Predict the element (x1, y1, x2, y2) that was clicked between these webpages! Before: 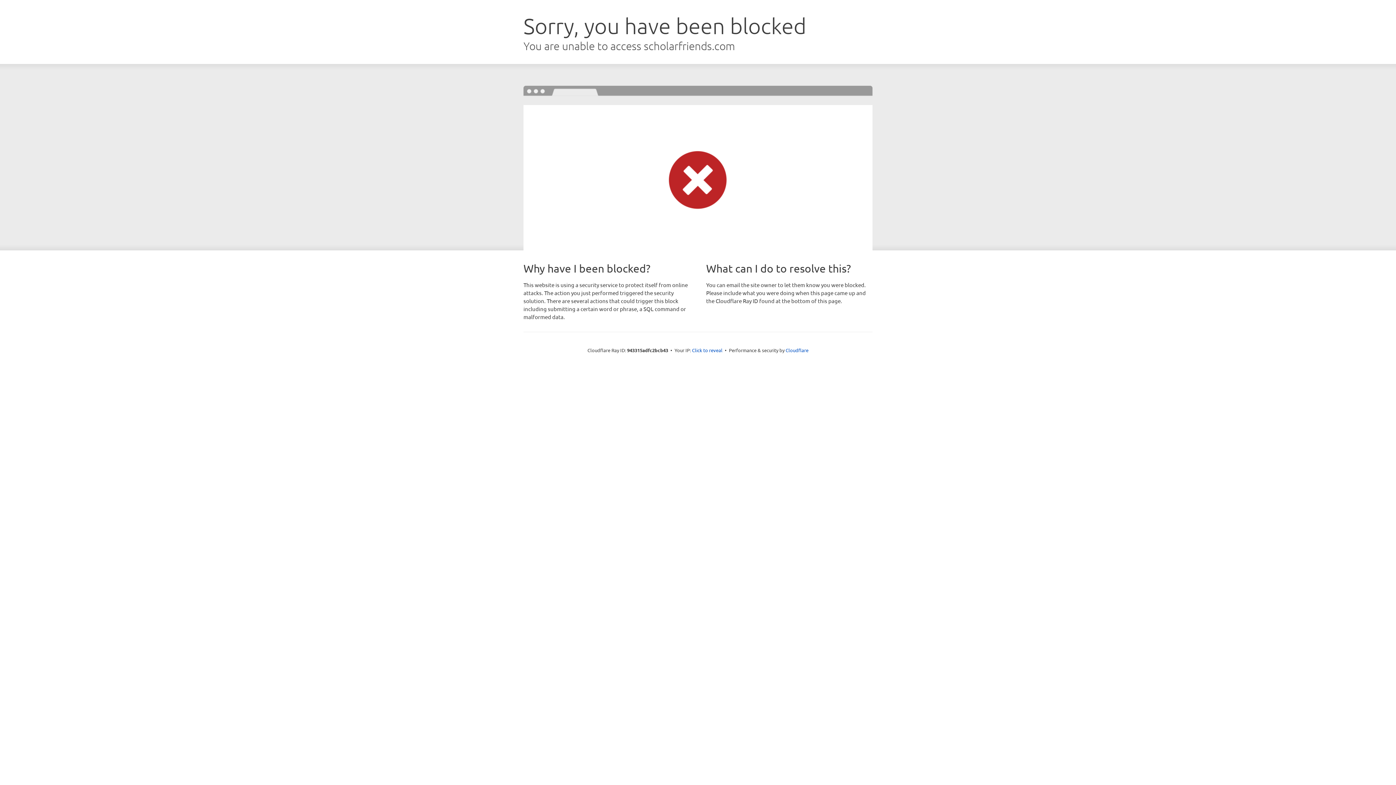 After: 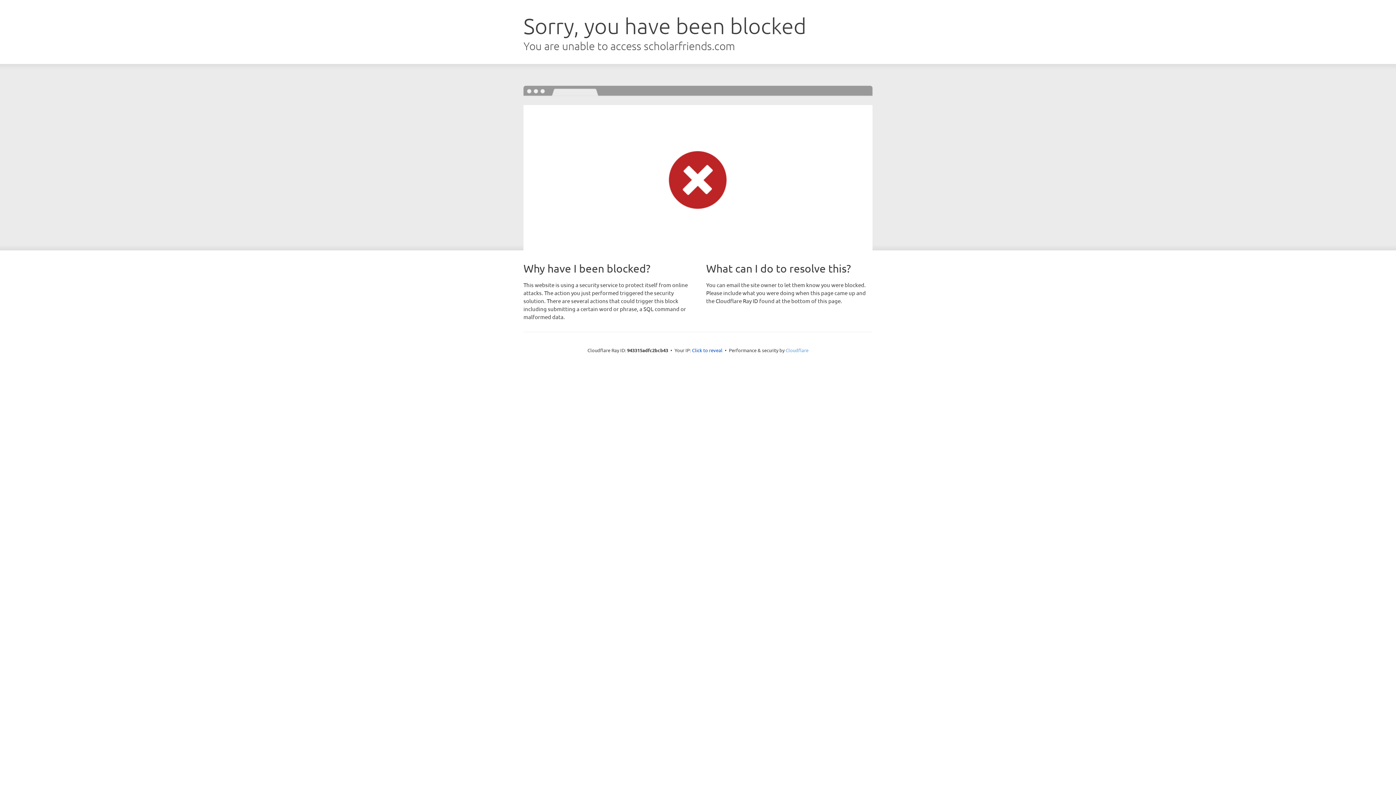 Action: label: Cloudflare bbox: (785, 347, 808, 353)